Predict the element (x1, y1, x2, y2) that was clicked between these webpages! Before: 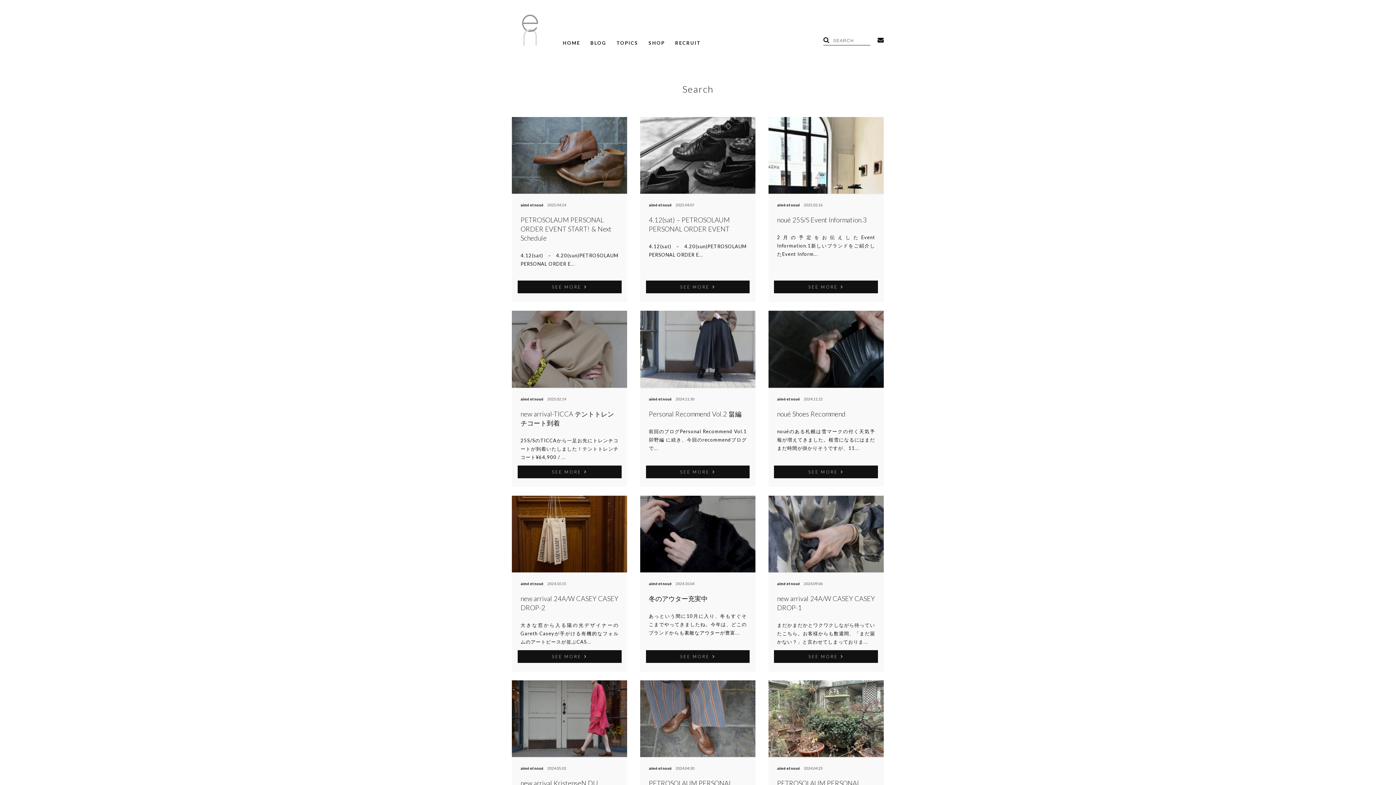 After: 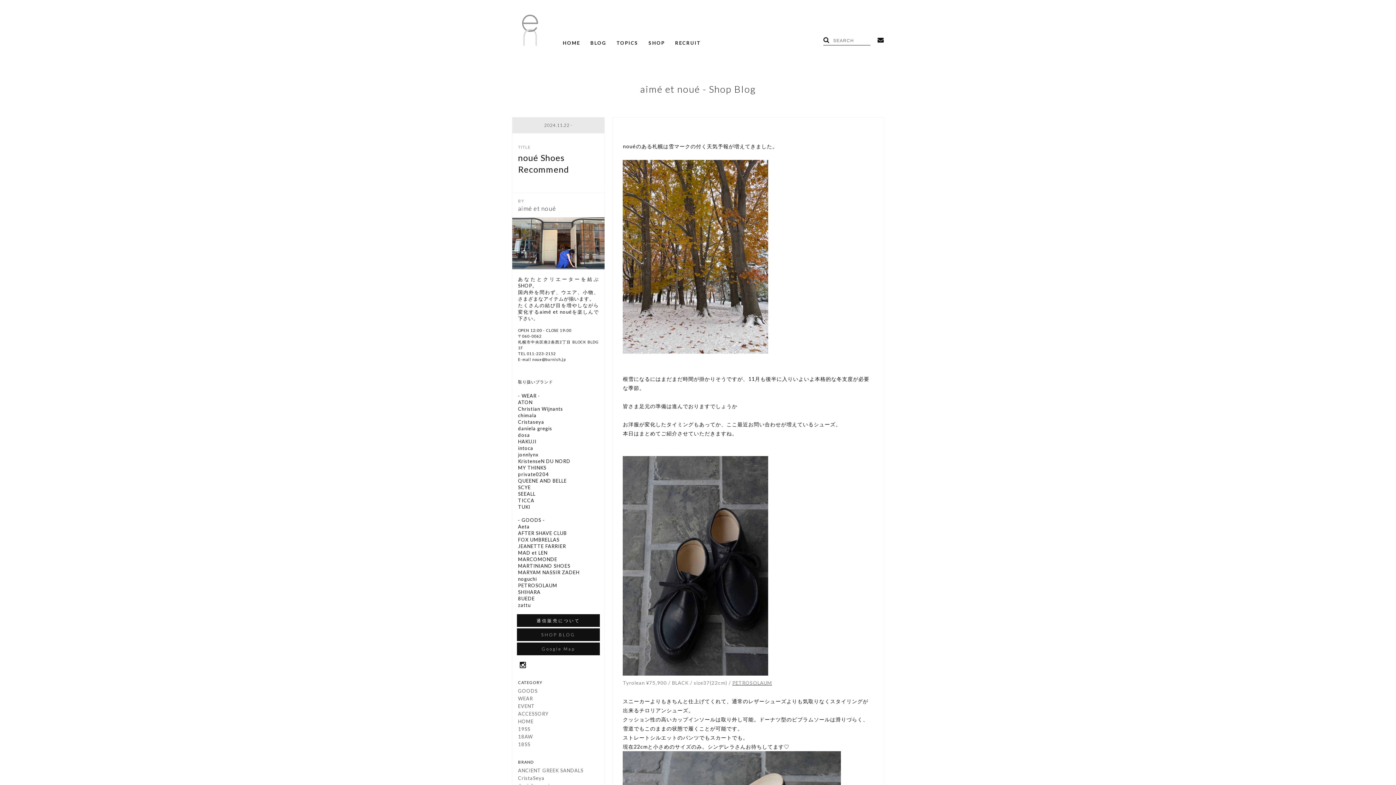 Action: bbox: (774, 465, 878, 478) label: SEE MORE